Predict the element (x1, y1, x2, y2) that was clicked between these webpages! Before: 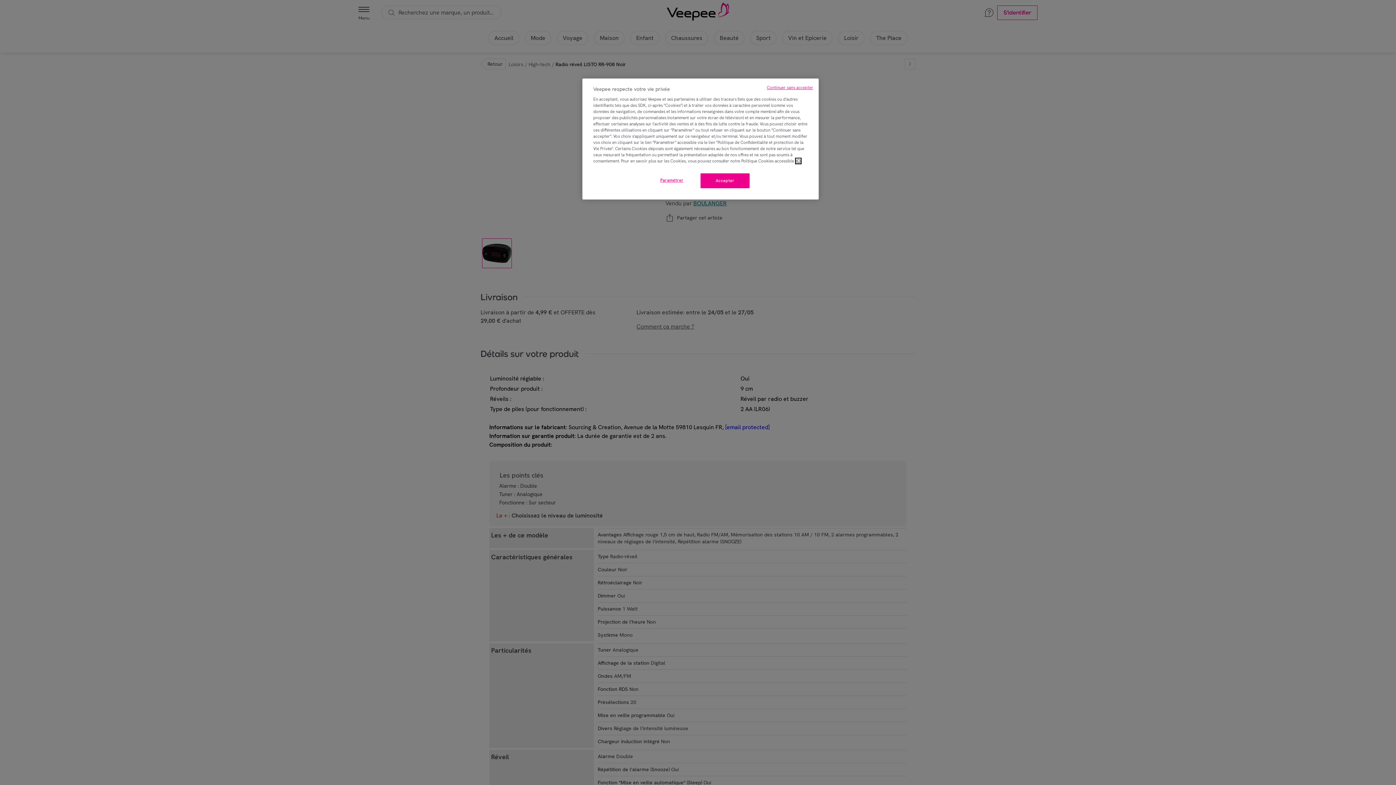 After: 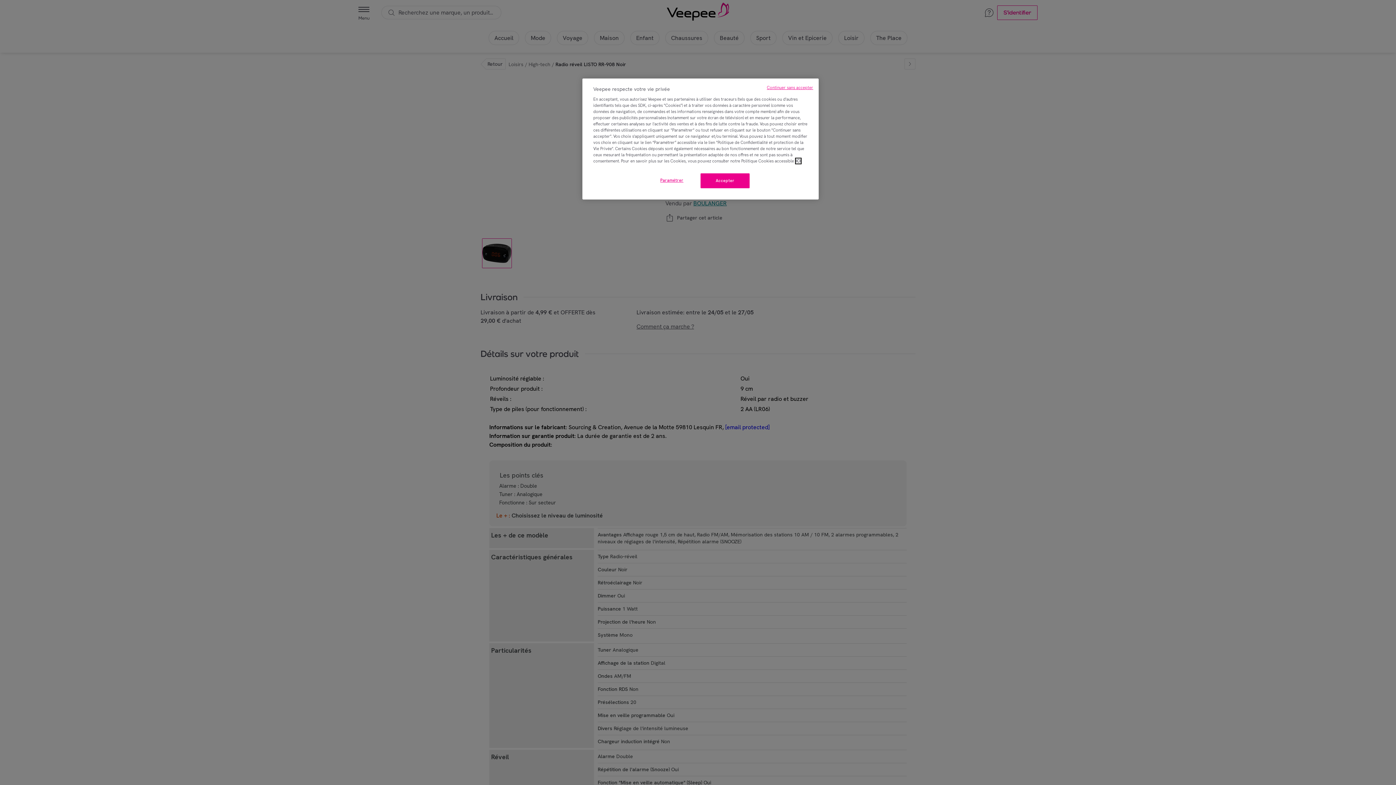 Action: label: ICI bbox: (796, 158, 801, 163)